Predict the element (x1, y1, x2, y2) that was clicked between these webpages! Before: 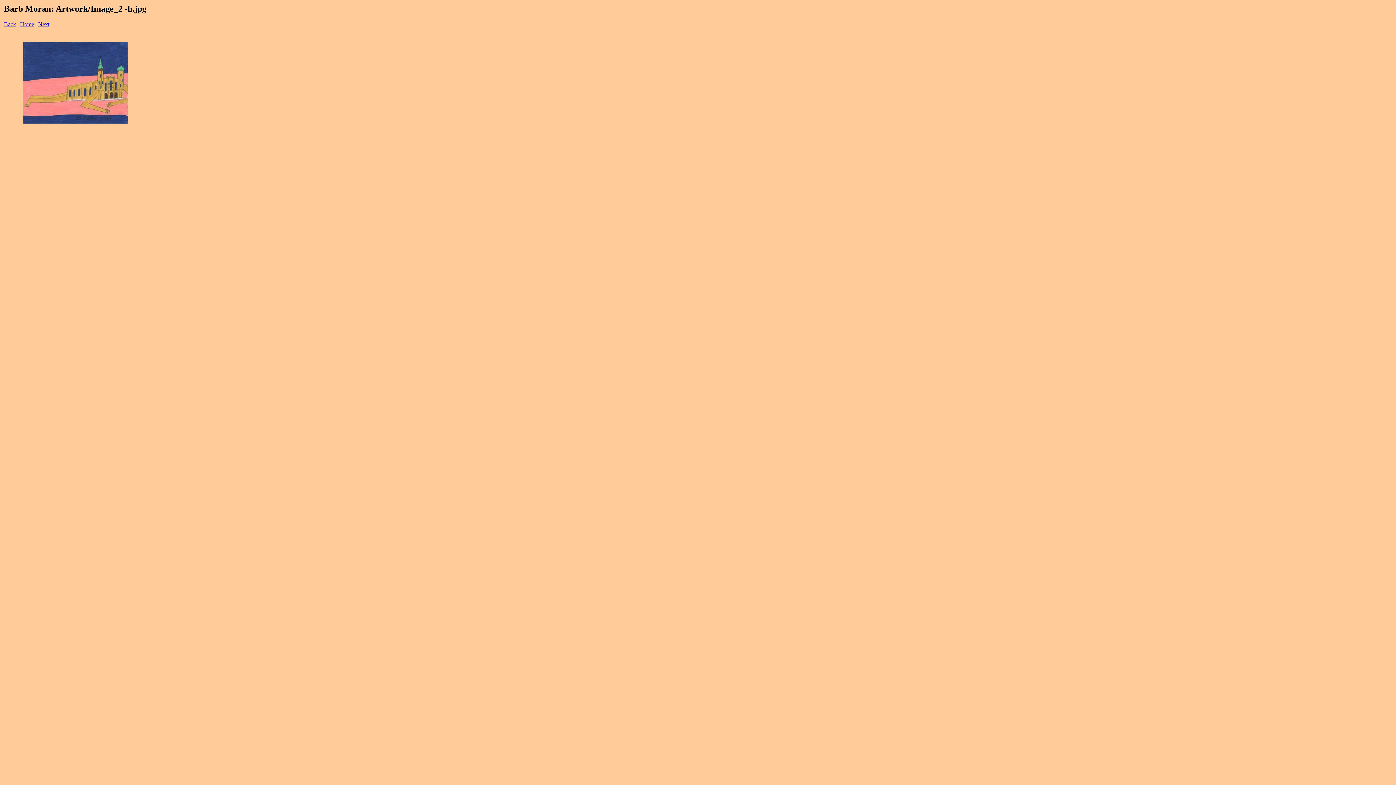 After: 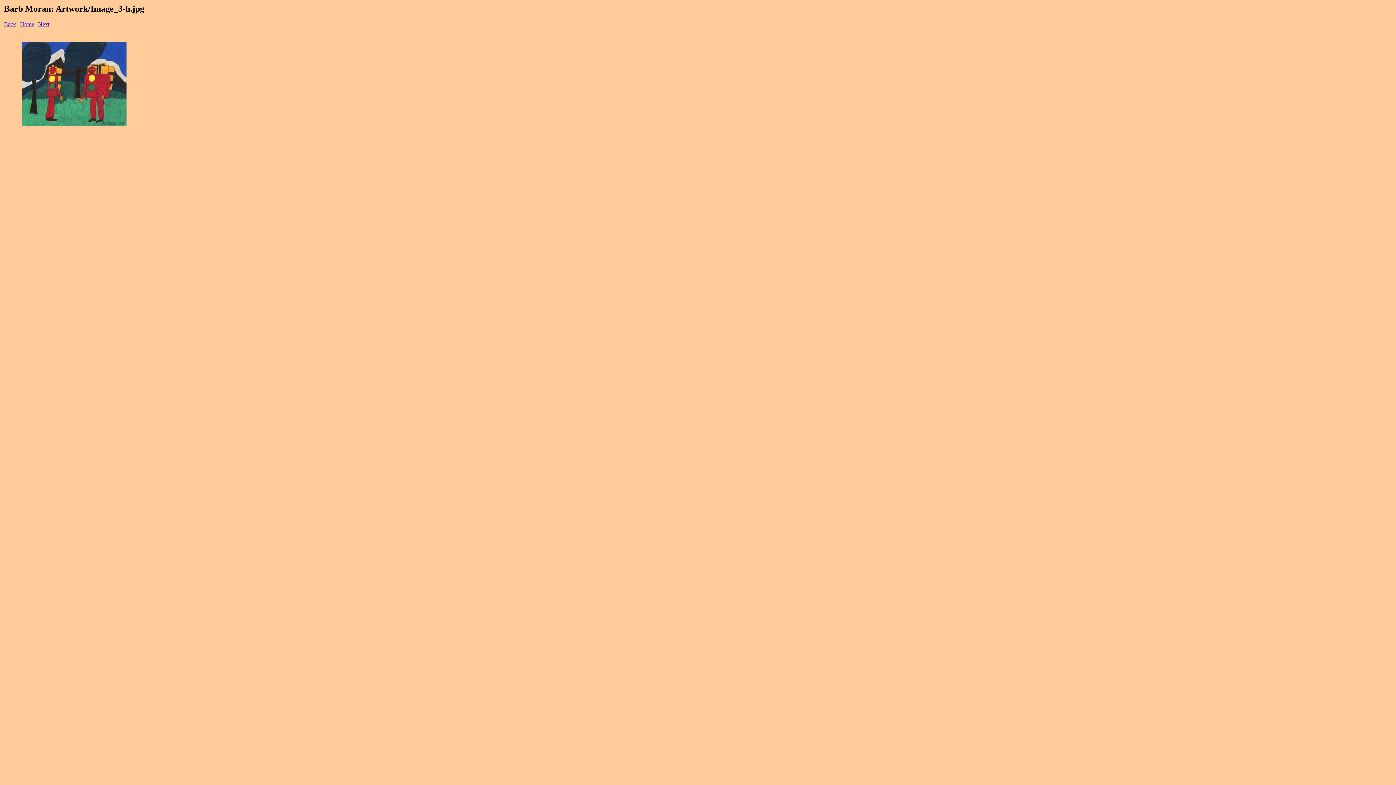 Action: bbox: (38, 21, 49, 27) label: Next